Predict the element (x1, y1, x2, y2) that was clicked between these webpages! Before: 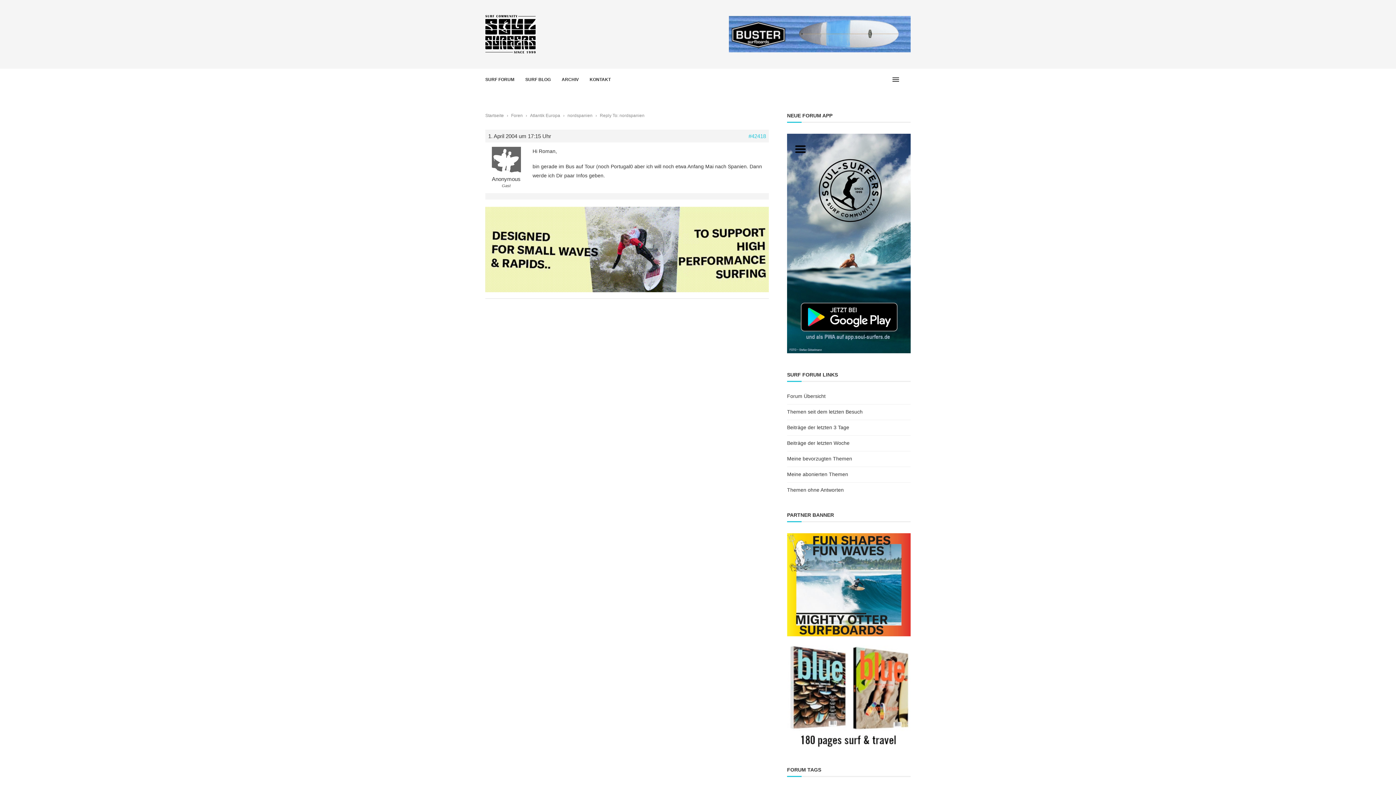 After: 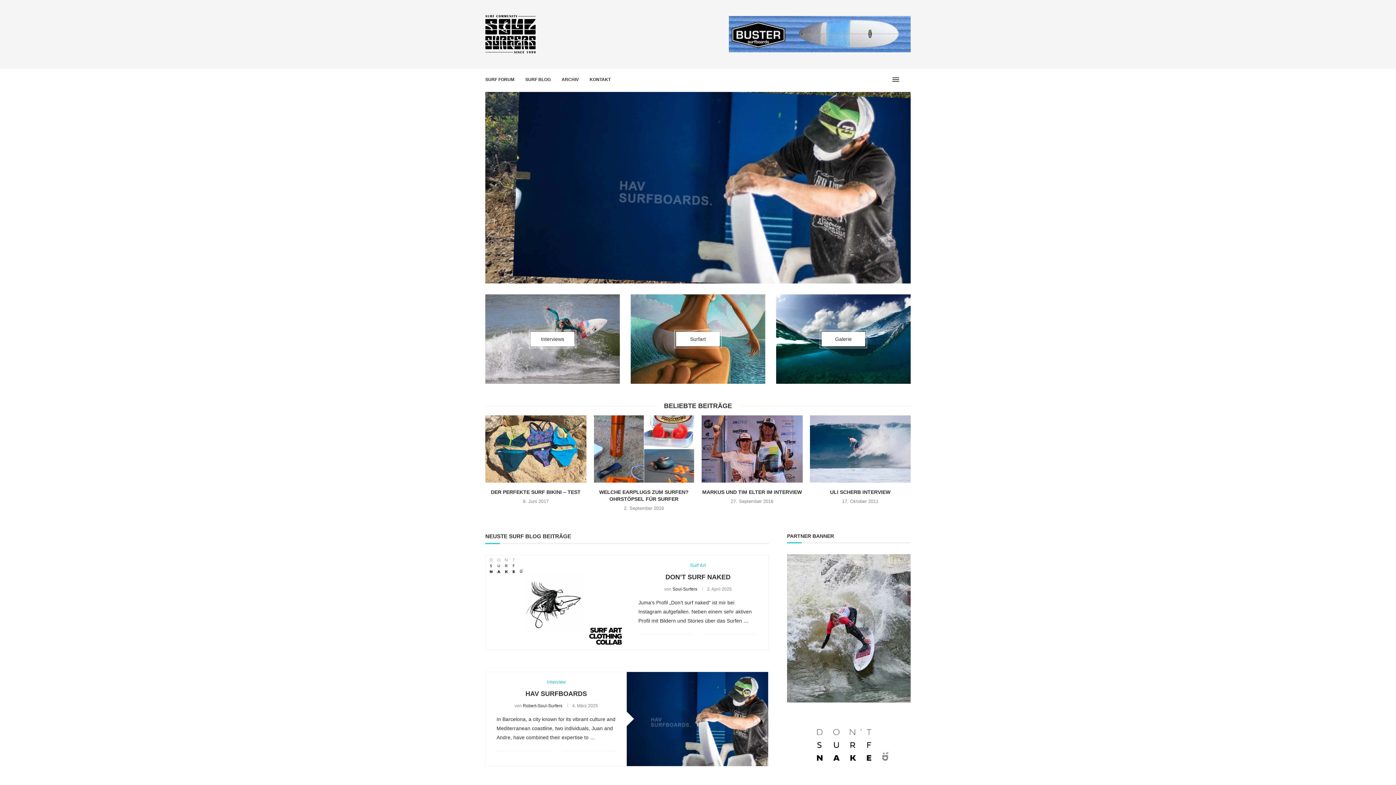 Action: bbox: (485, 14, 536, 54)